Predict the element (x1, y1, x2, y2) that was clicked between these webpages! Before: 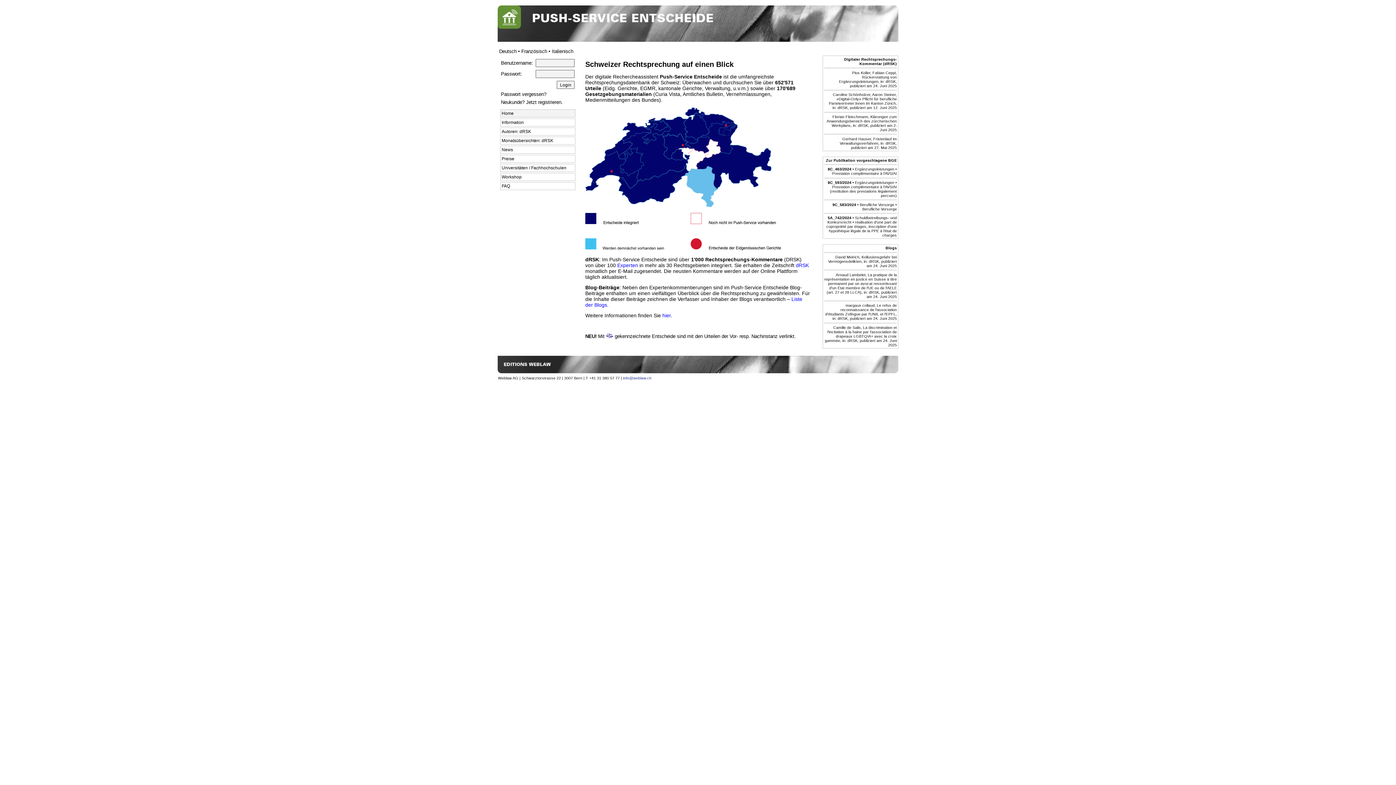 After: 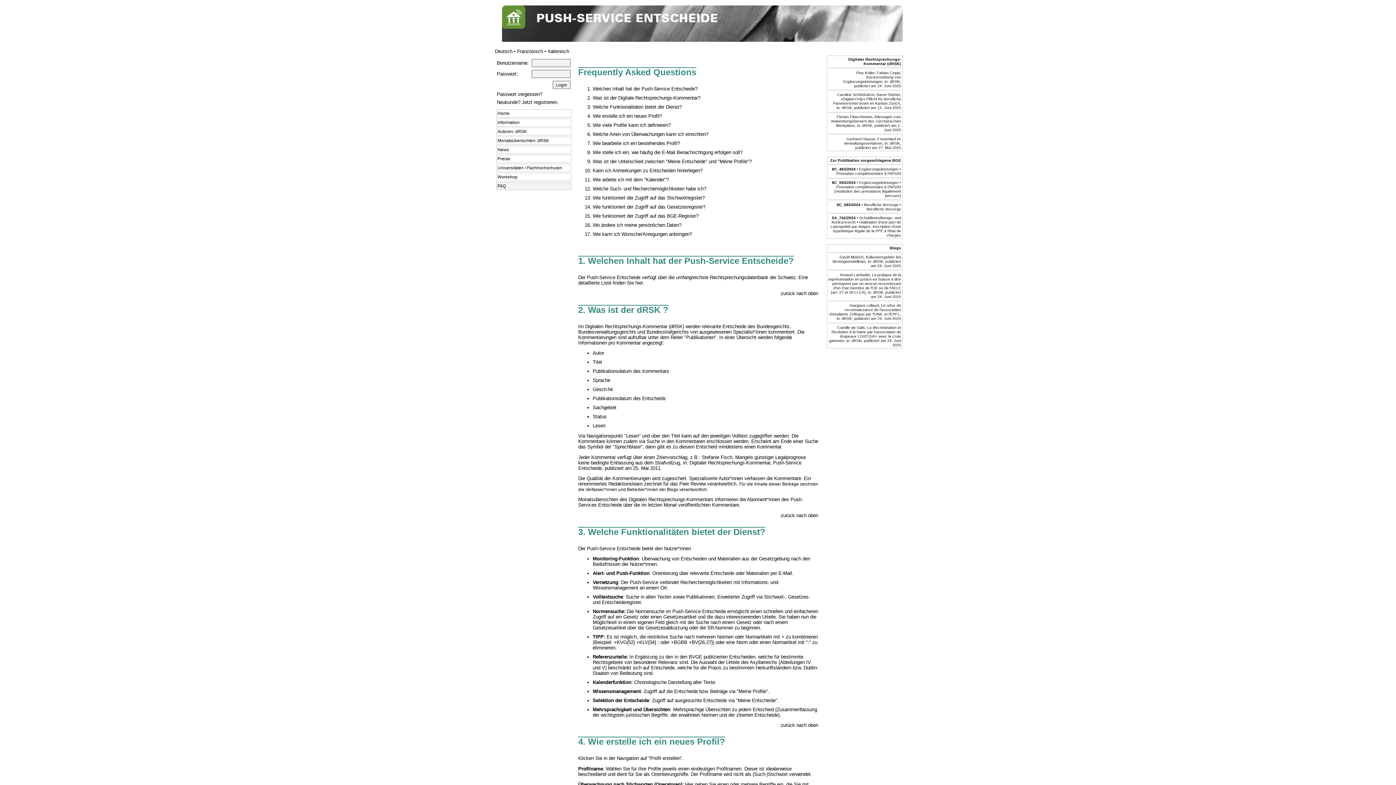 Action: bbox: (501, 183, 510, 188) label: FAQ